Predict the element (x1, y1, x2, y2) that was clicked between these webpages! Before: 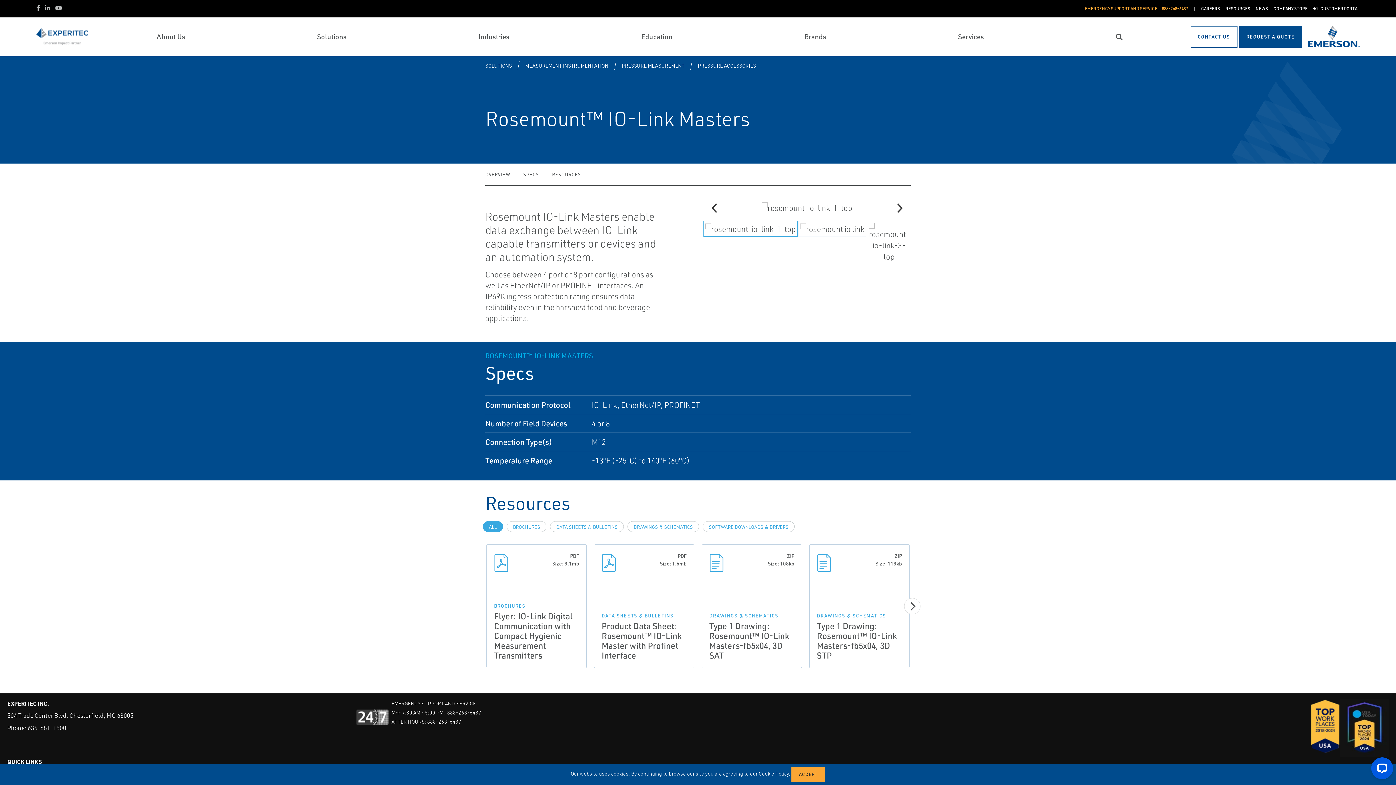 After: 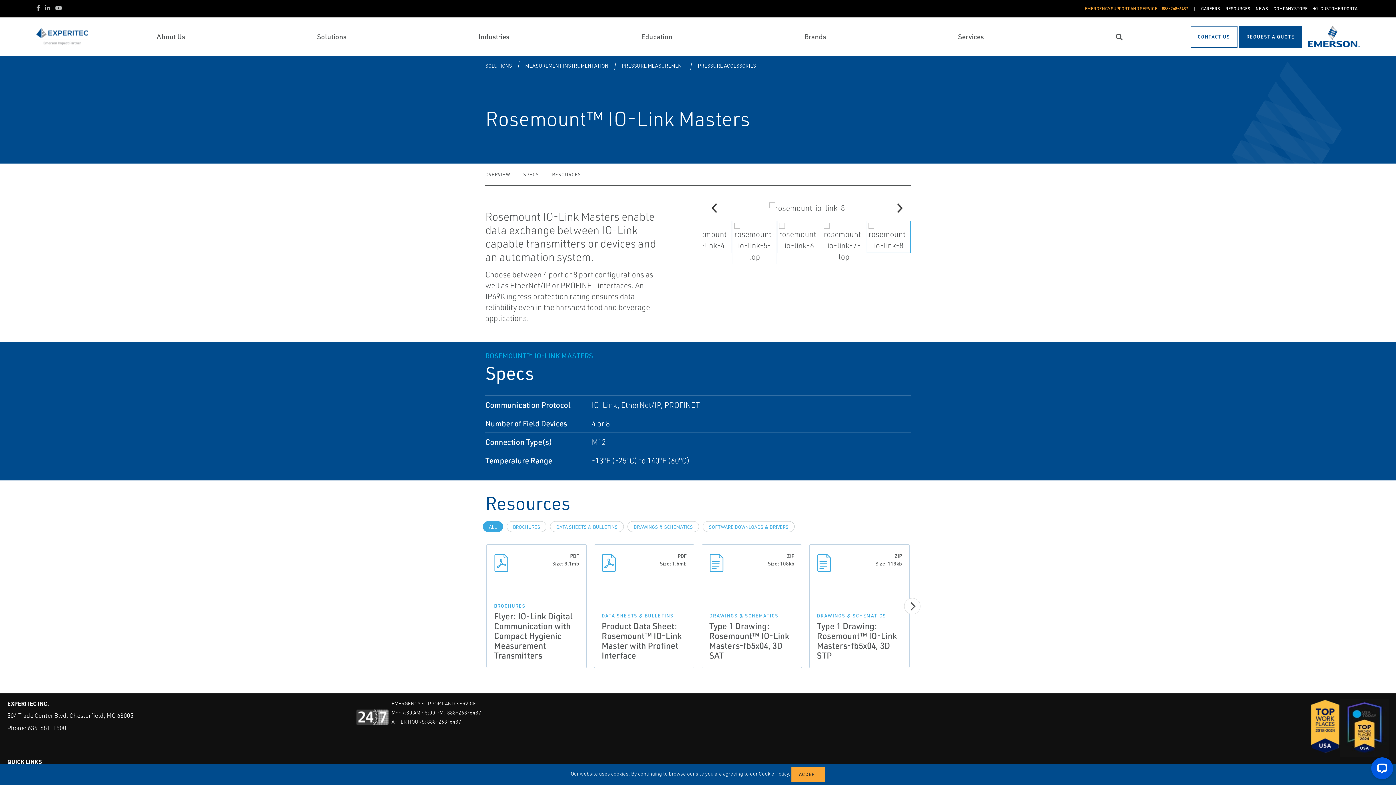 Action: bbox: (707, 200, 723, 216) label: Previous